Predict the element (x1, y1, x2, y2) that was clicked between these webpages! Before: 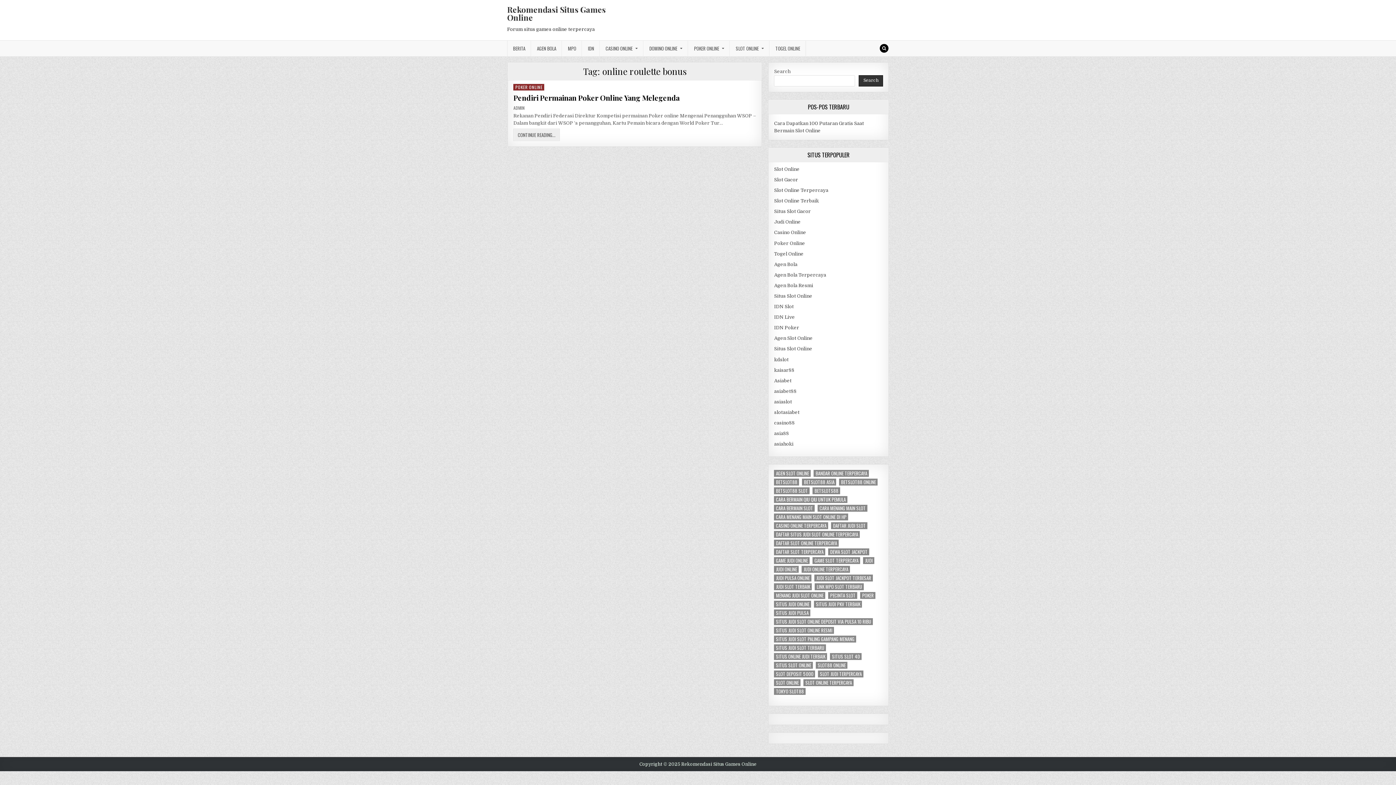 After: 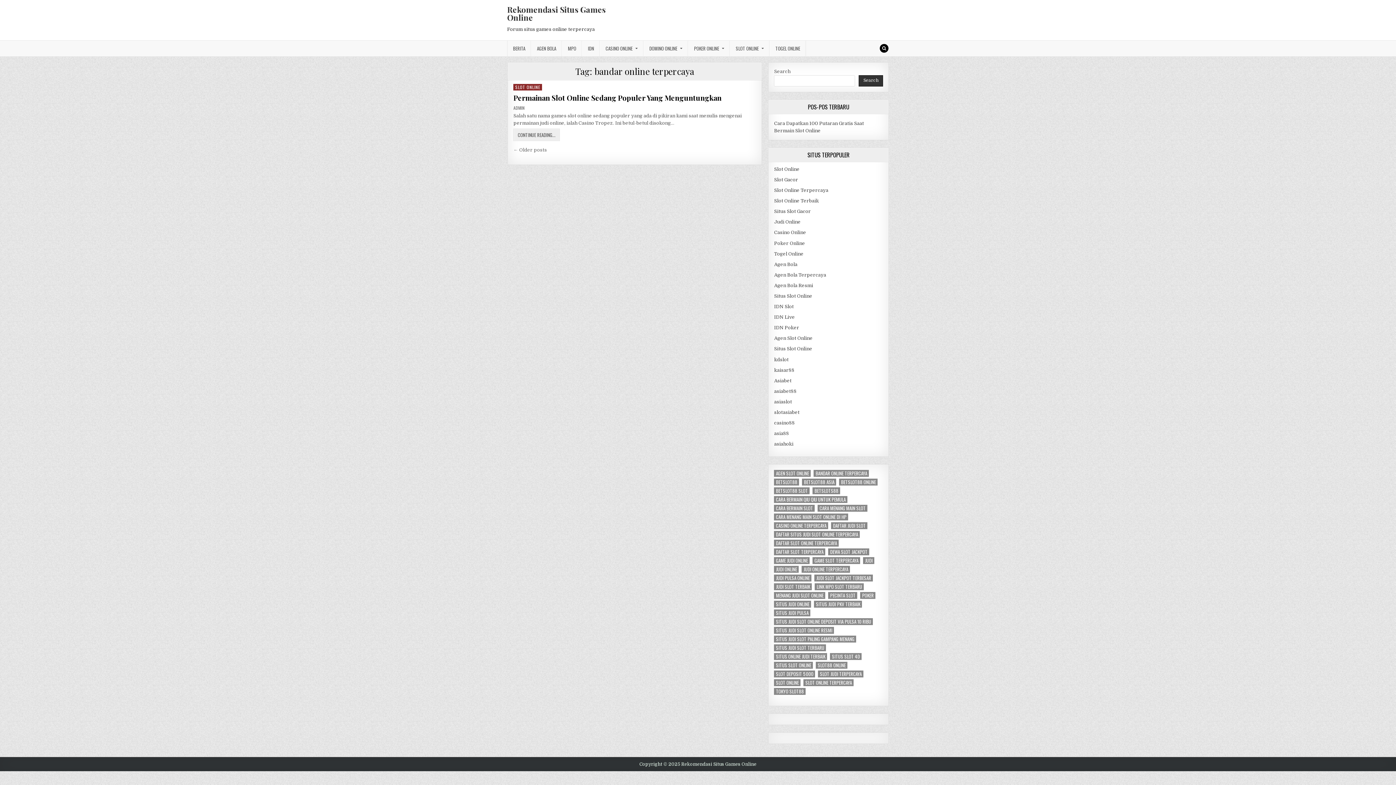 Action: bbox: (813, 470, 869, 477) label: bandar online terpercaya (4 items)